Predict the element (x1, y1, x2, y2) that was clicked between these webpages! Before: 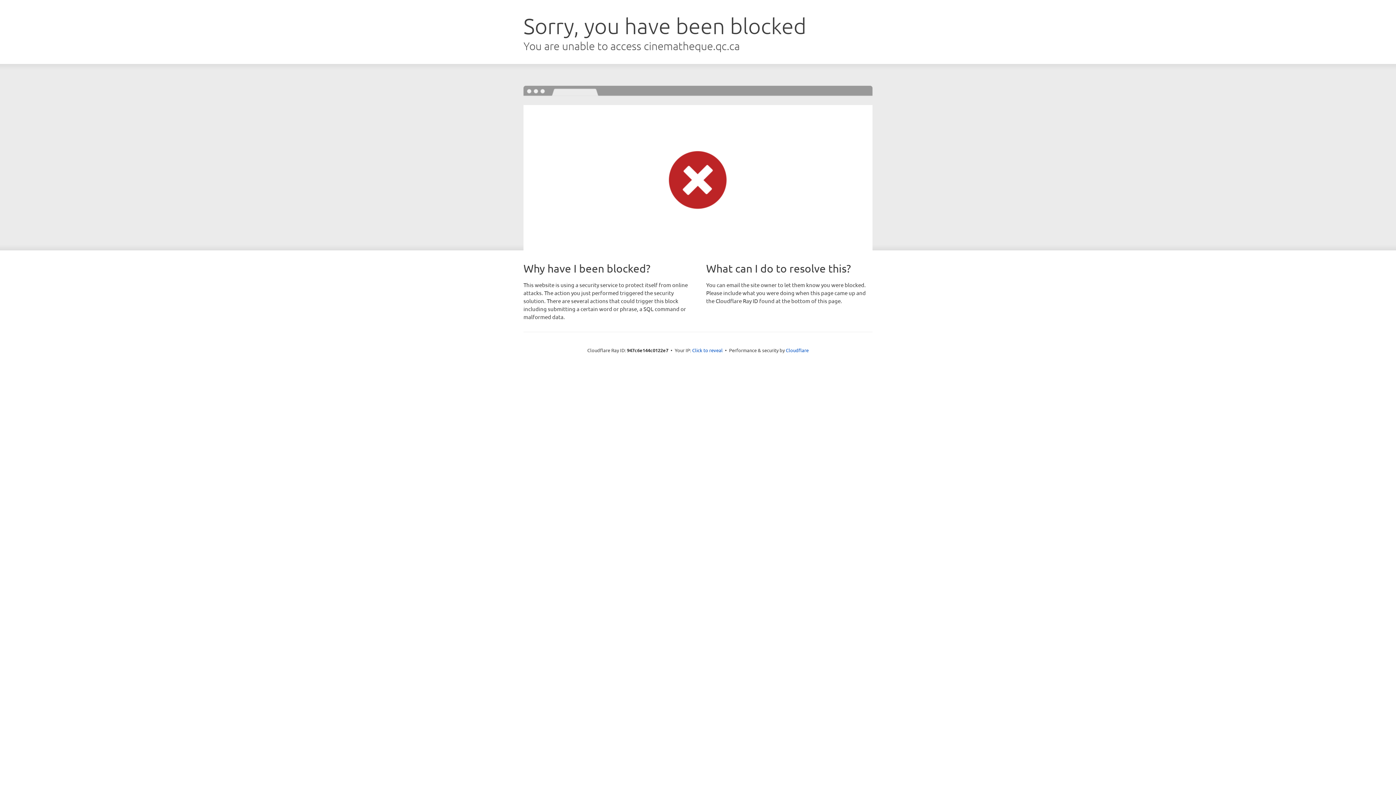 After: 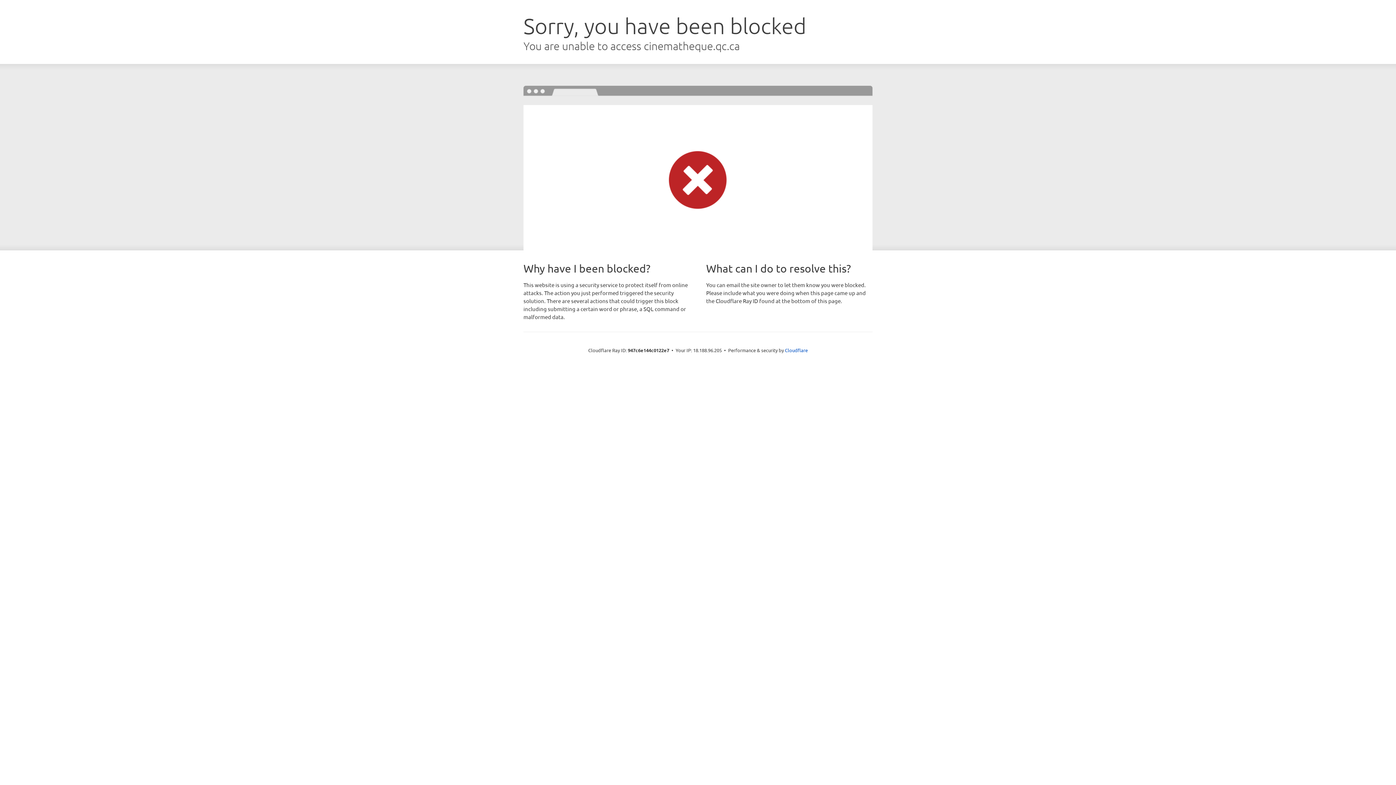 Action: bbox: (692, 346, 722, 353) label: Click to reveal